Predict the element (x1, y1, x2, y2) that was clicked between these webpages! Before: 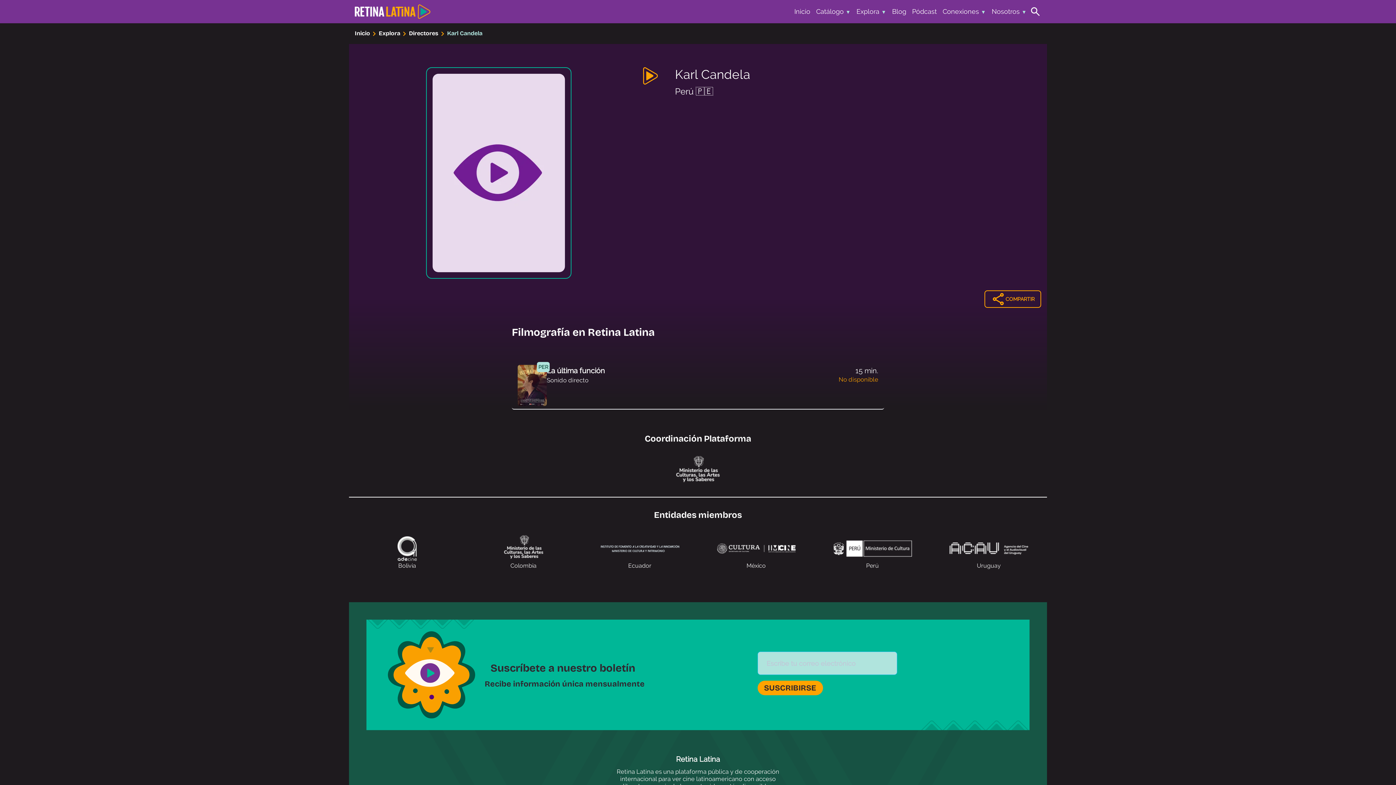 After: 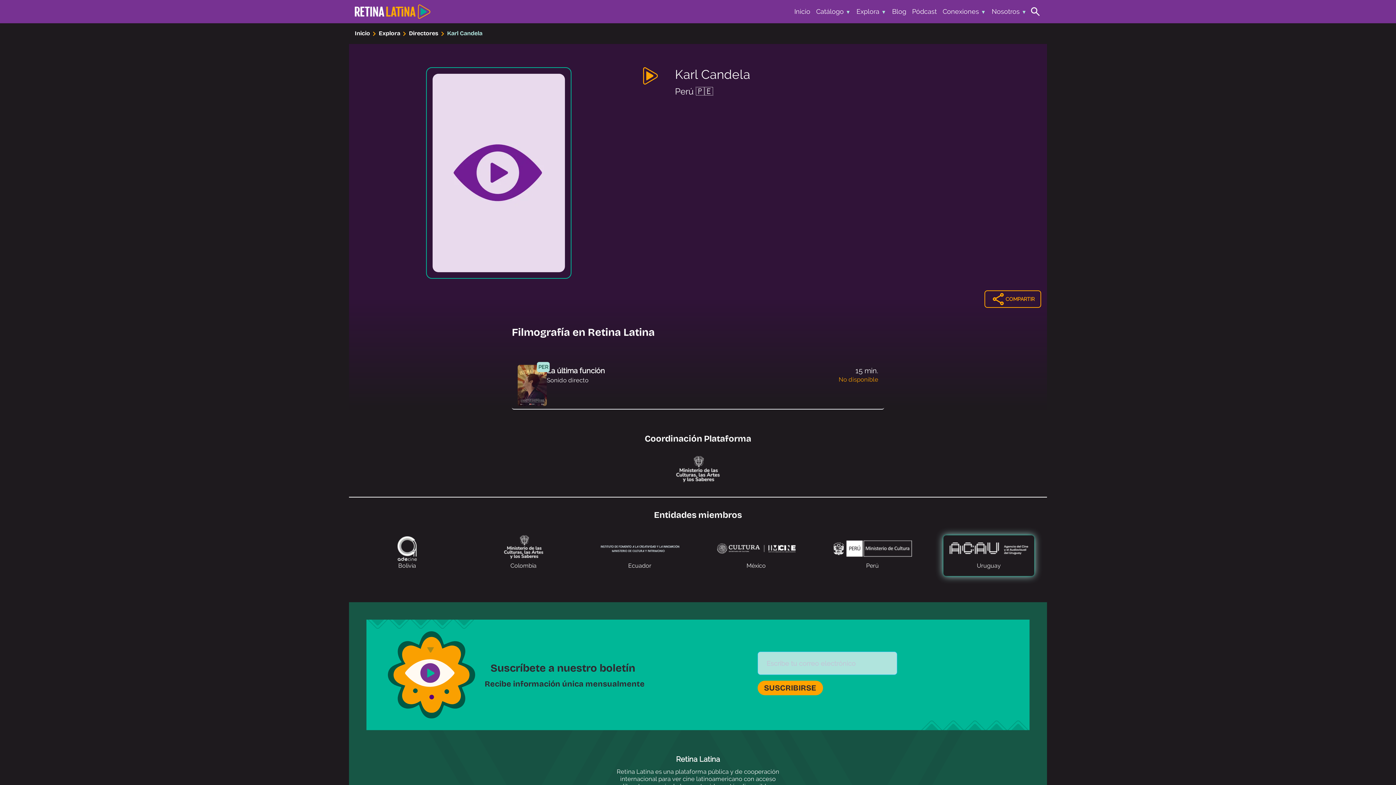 Action: label: Uruguay bbox: (930, 532, 1047, 579)